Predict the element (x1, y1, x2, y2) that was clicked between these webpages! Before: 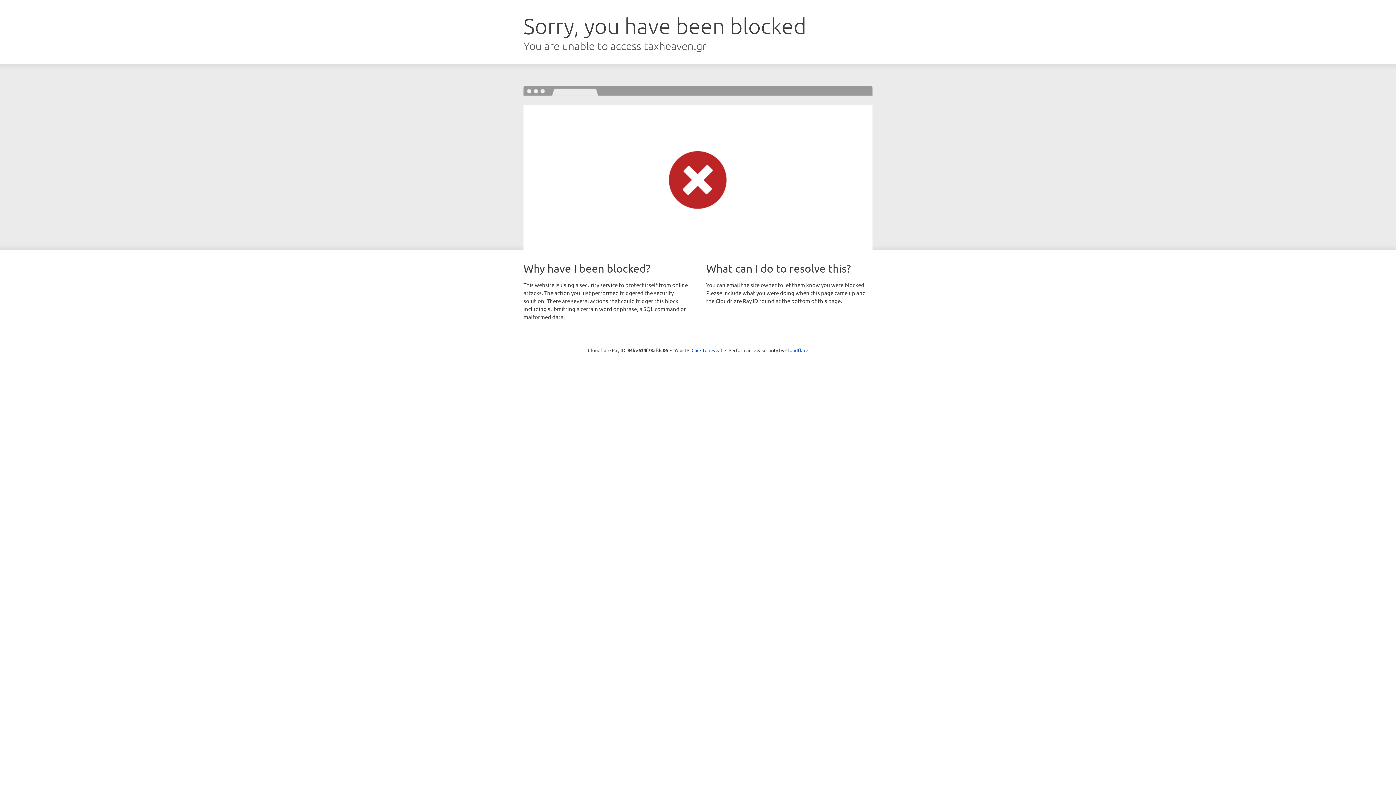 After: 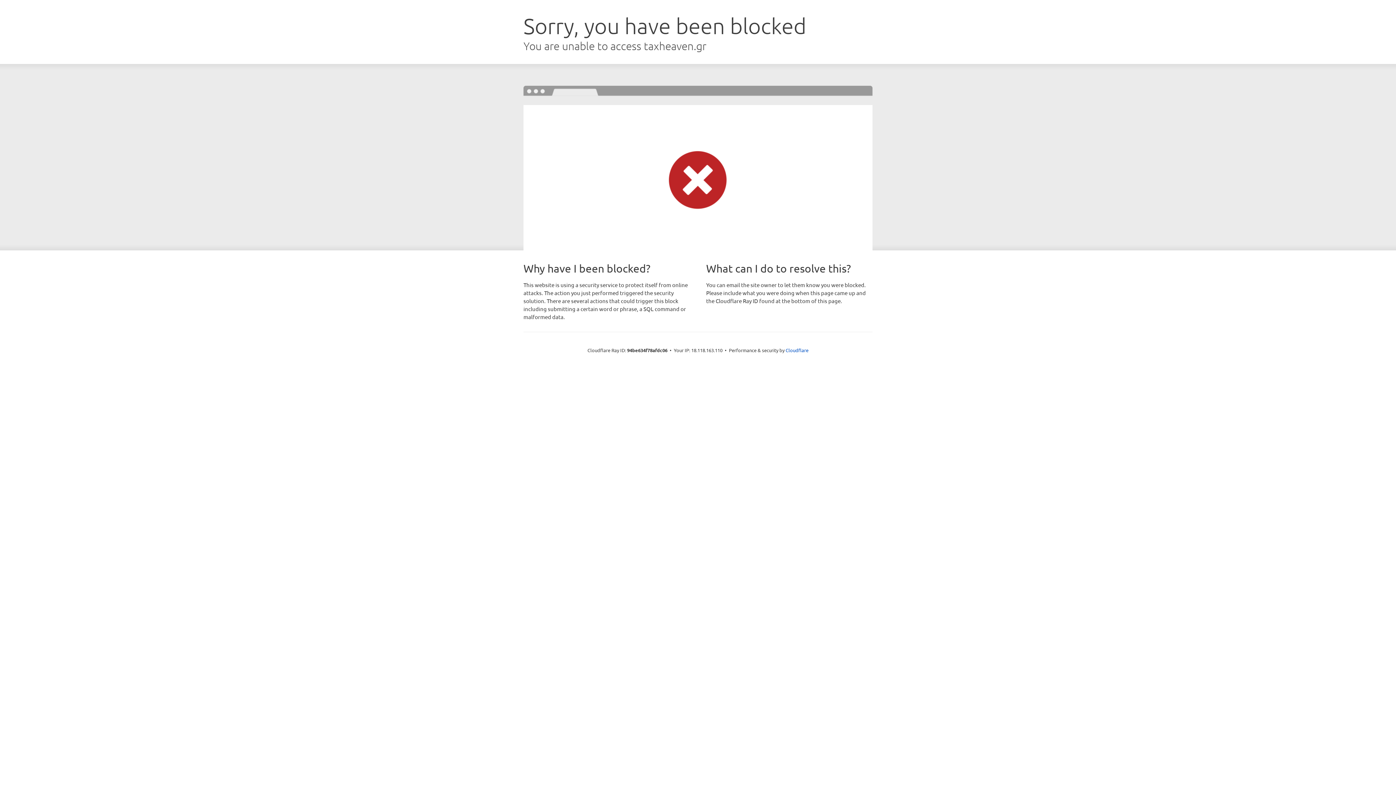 Action: label: Click to reveal bbox: (691, 346, 722, 353)